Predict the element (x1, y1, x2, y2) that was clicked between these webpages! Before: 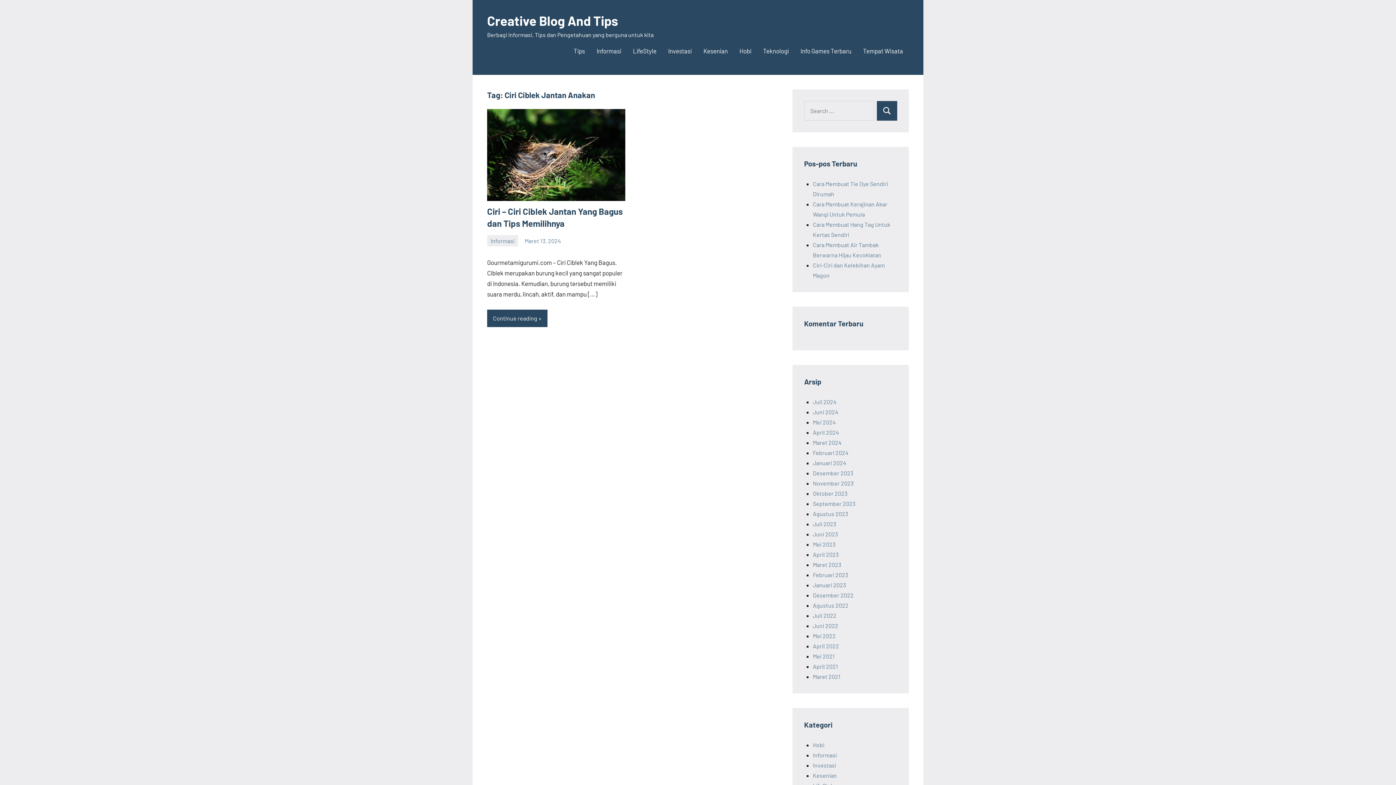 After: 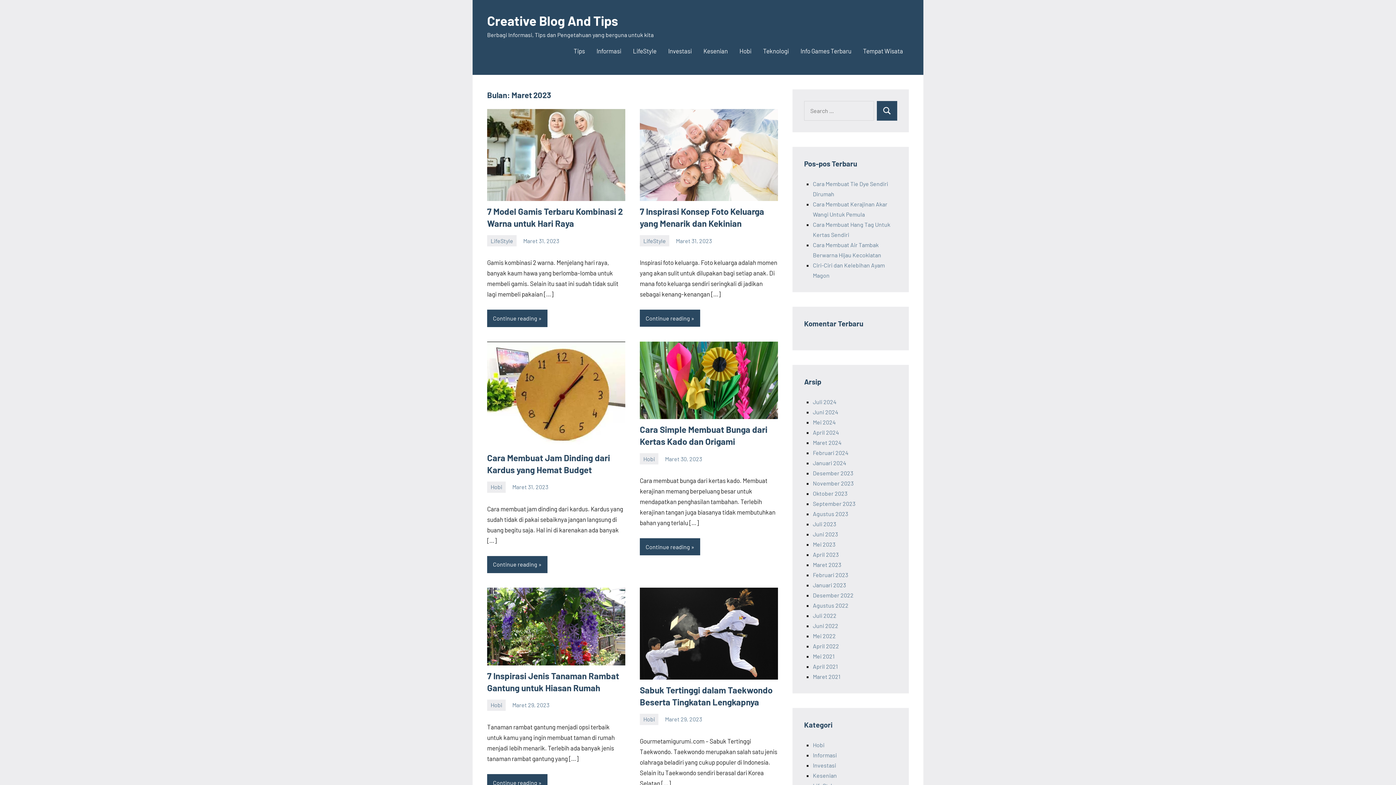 Action: bbox: (813, 561, 841, 568) label: Maret 2023